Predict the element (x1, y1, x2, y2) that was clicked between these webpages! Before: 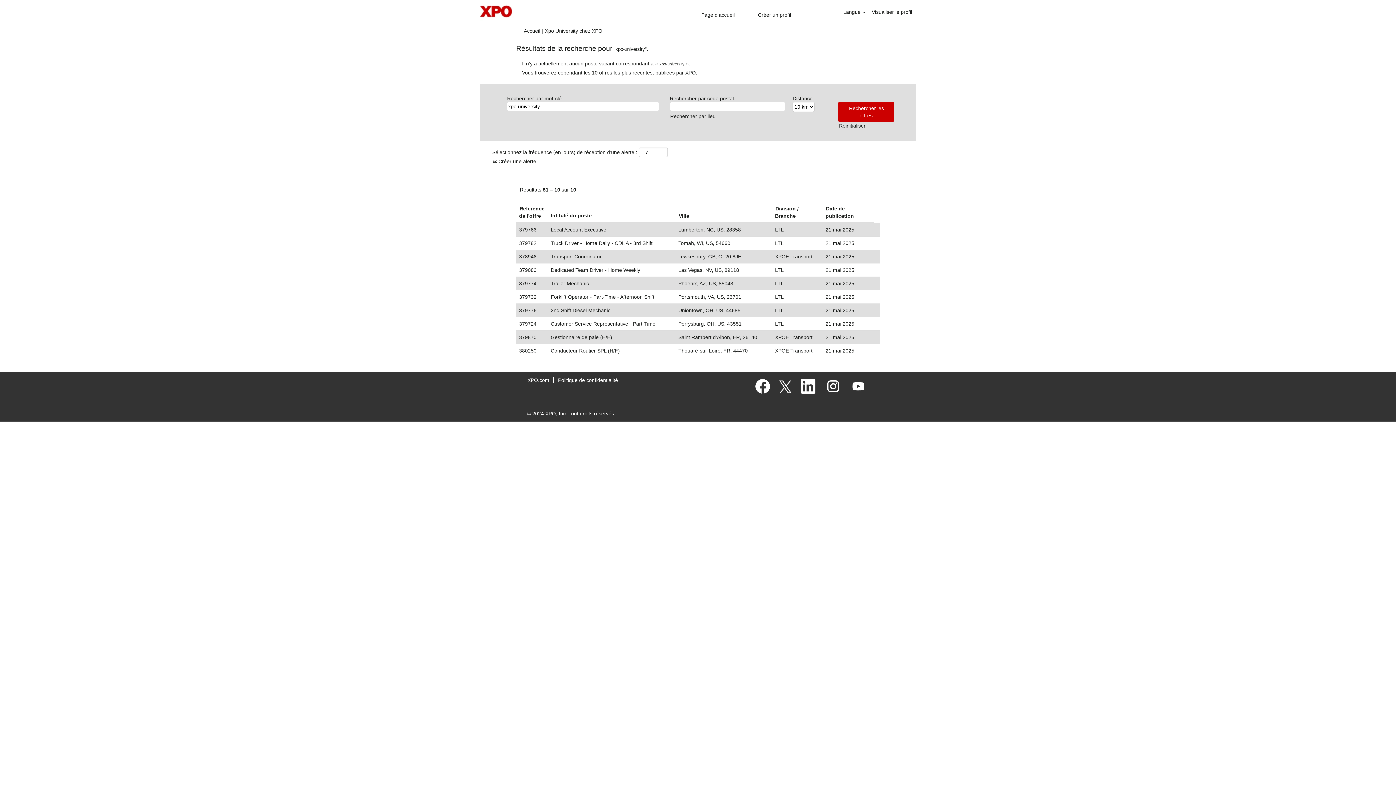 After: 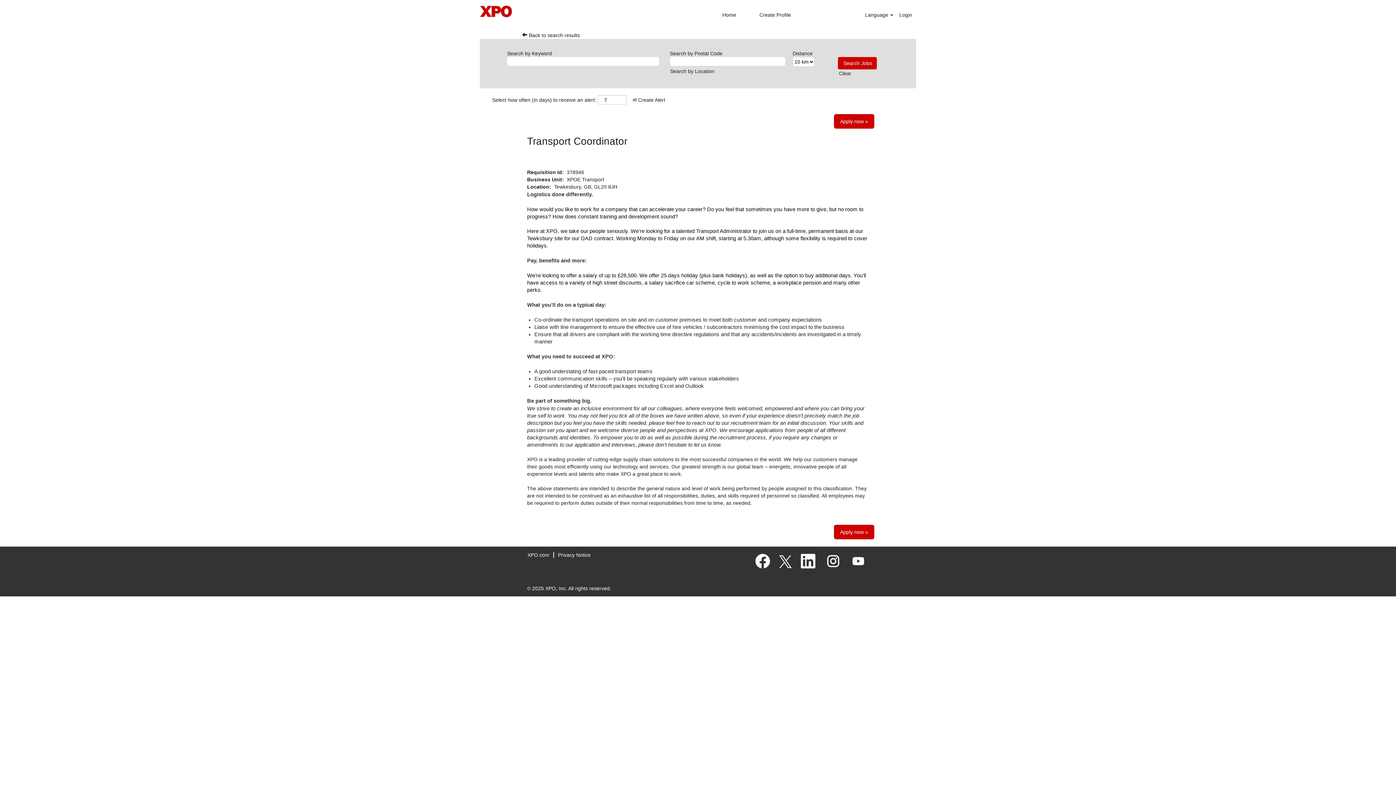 Action: label: Transport Coordinator bbox: (550, 253, 602, 260)